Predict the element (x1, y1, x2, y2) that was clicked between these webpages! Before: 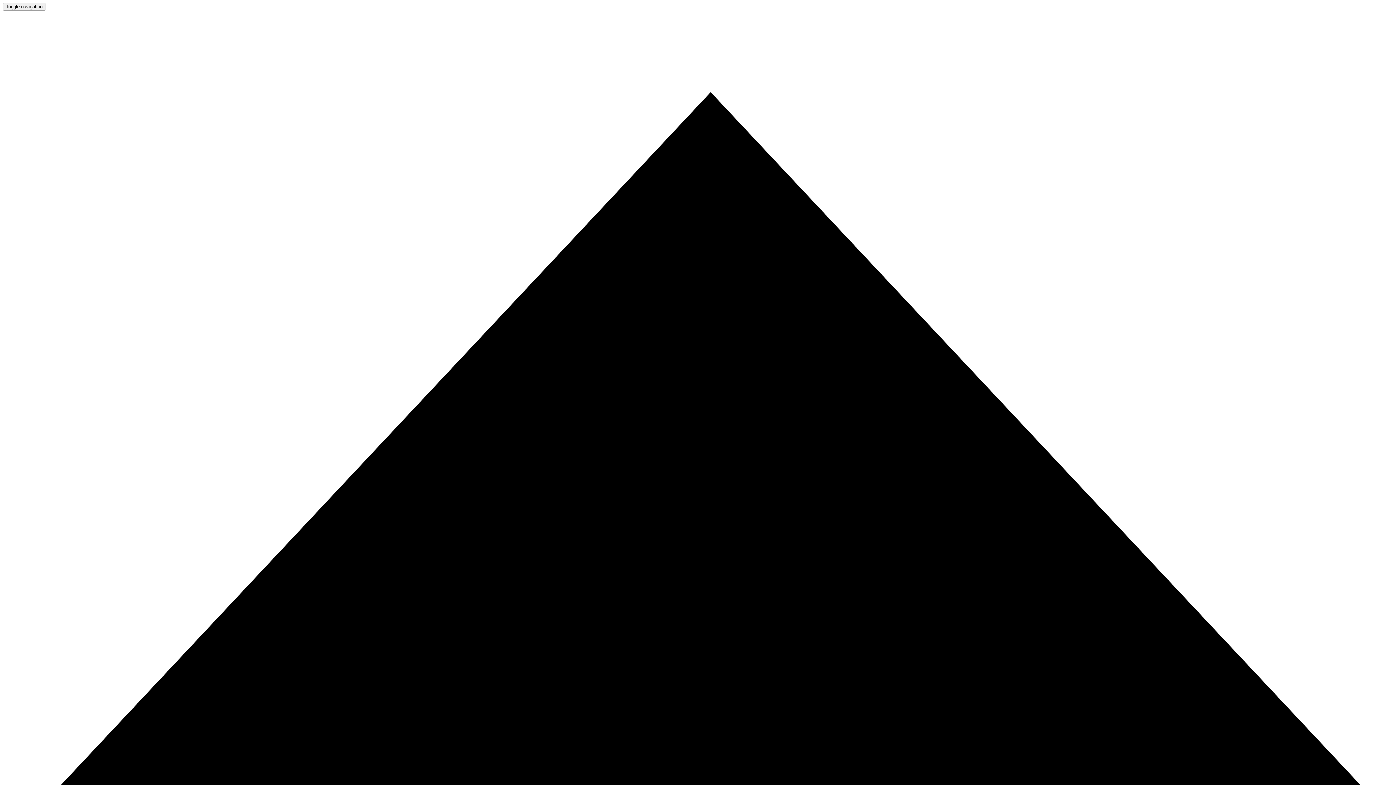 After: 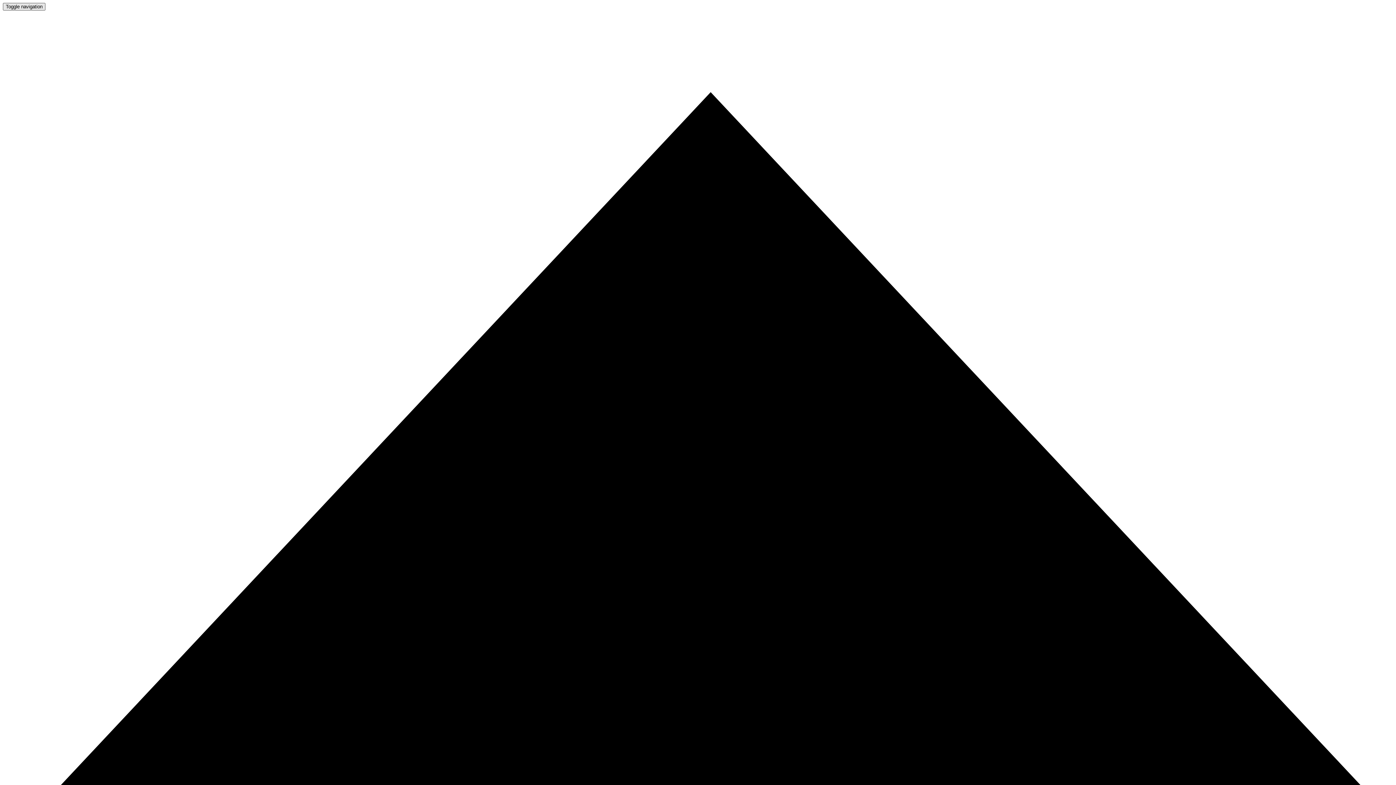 Action: bbox: (2, 2, 45, 10) label: Toggle navigation